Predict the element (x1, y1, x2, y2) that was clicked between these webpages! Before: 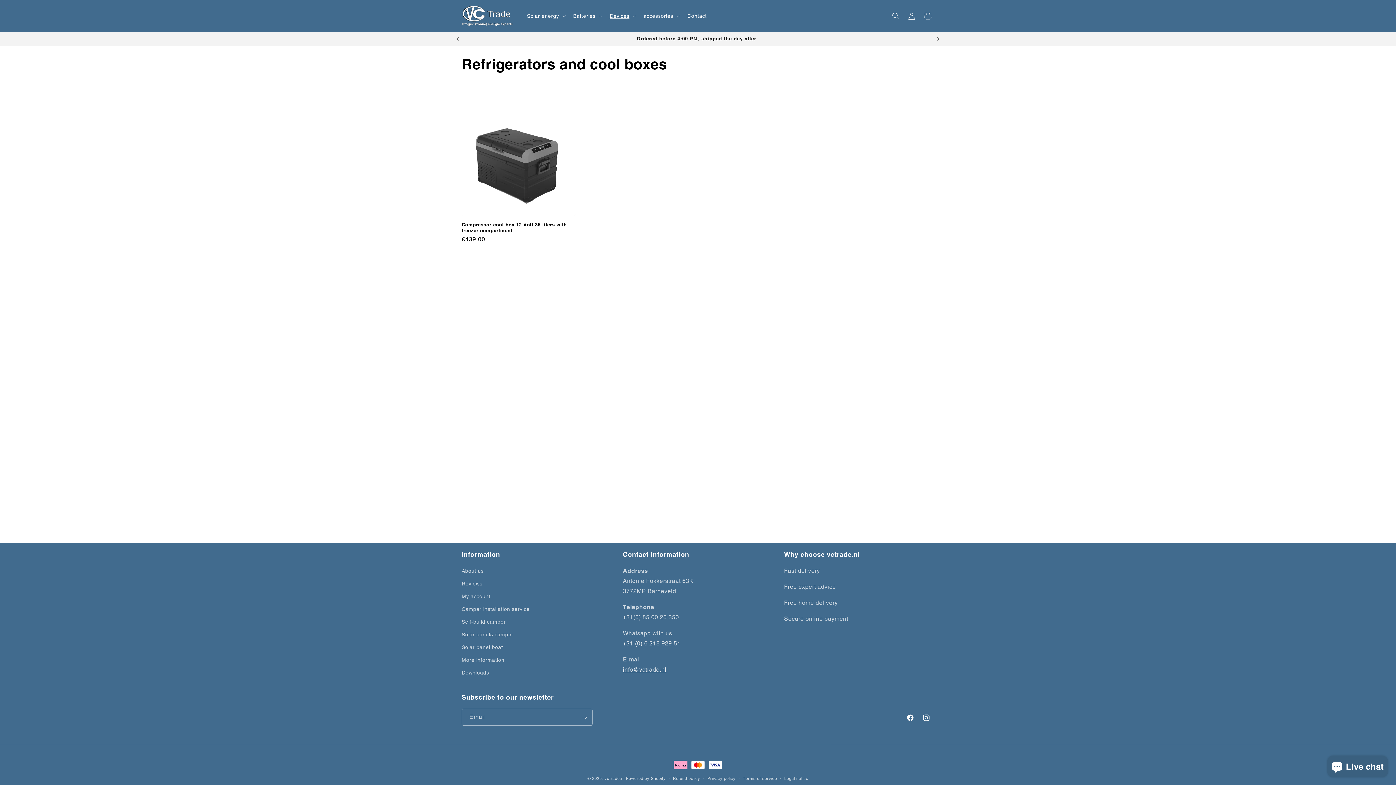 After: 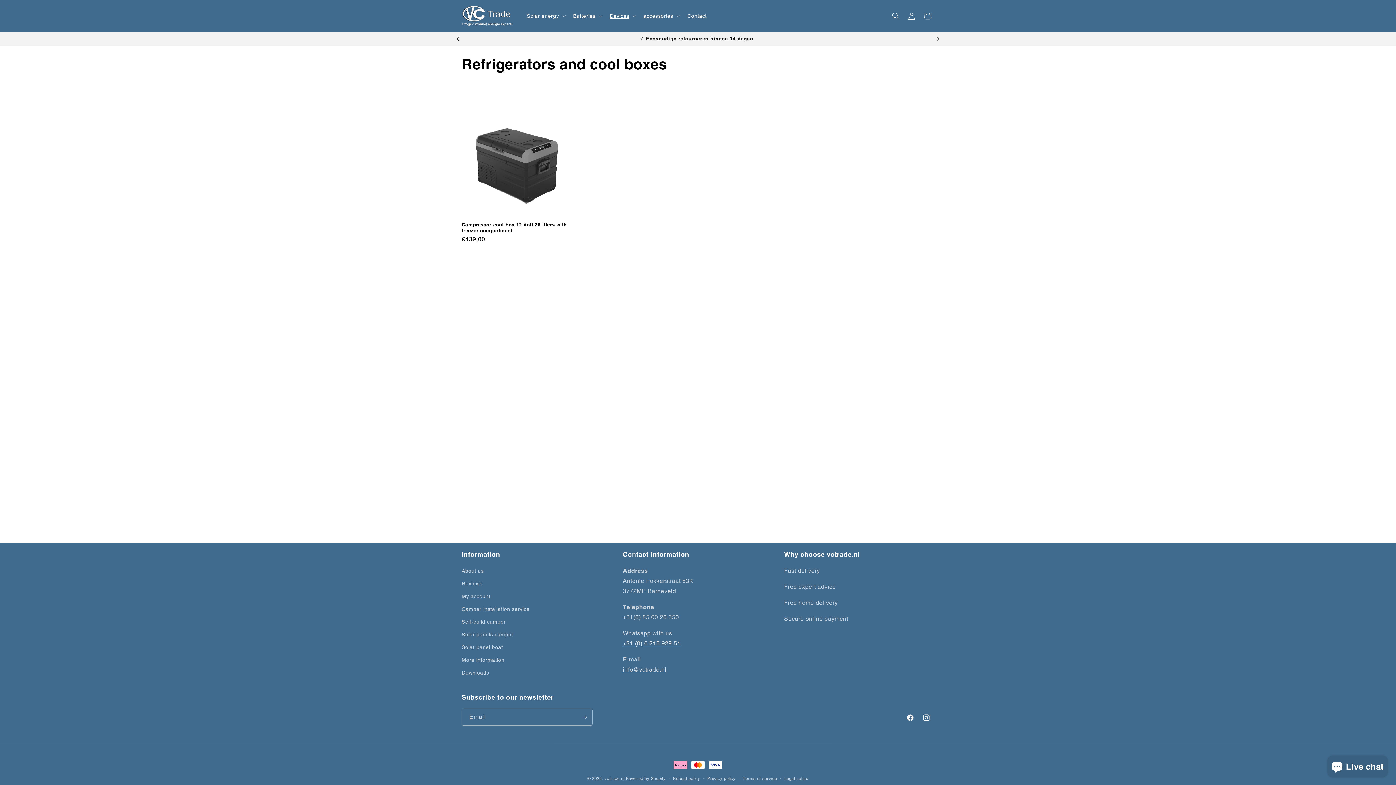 Action: label: Previous announcement bbox: (449, 31, 465, 45)